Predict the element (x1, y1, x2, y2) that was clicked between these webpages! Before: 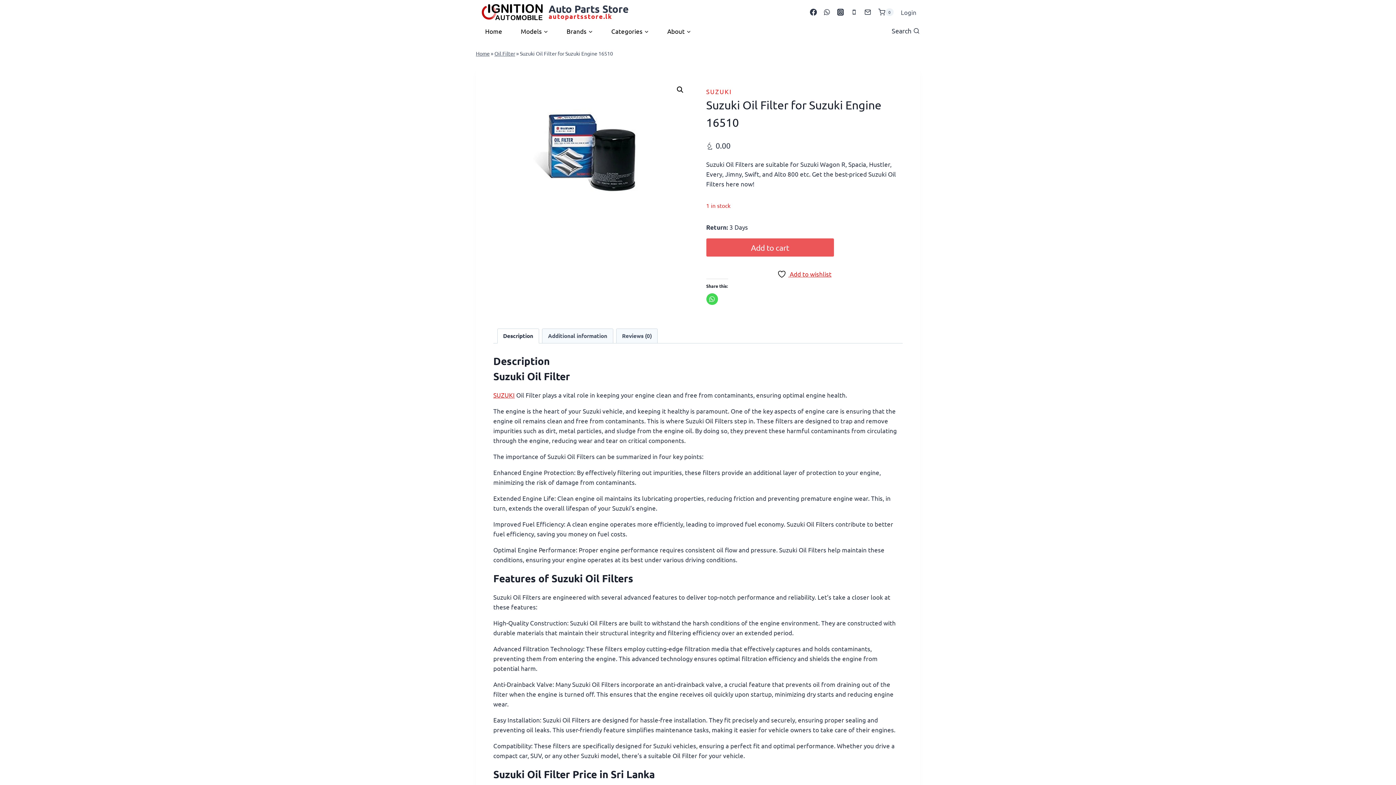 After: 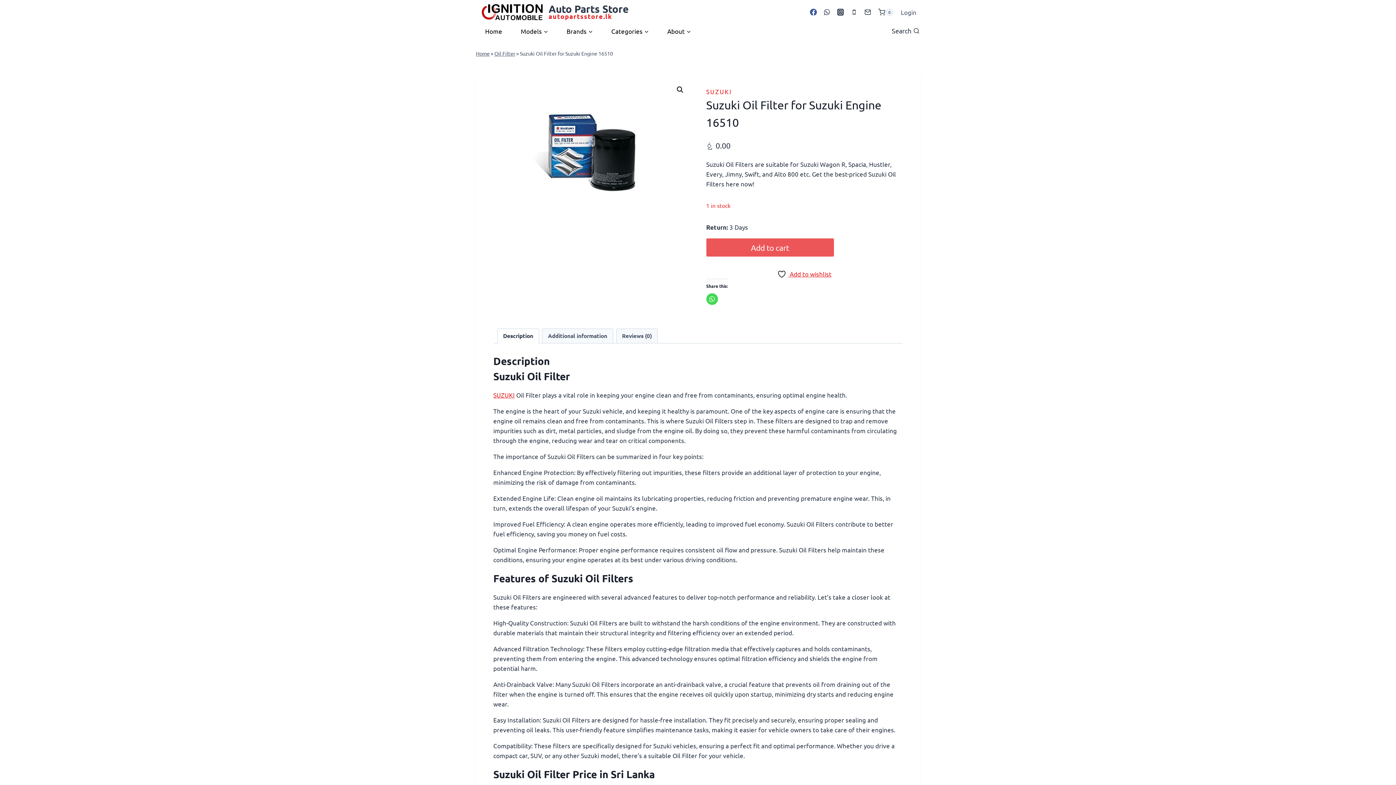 Action: bbox: (806, 5, 820, 18) label: Facebook